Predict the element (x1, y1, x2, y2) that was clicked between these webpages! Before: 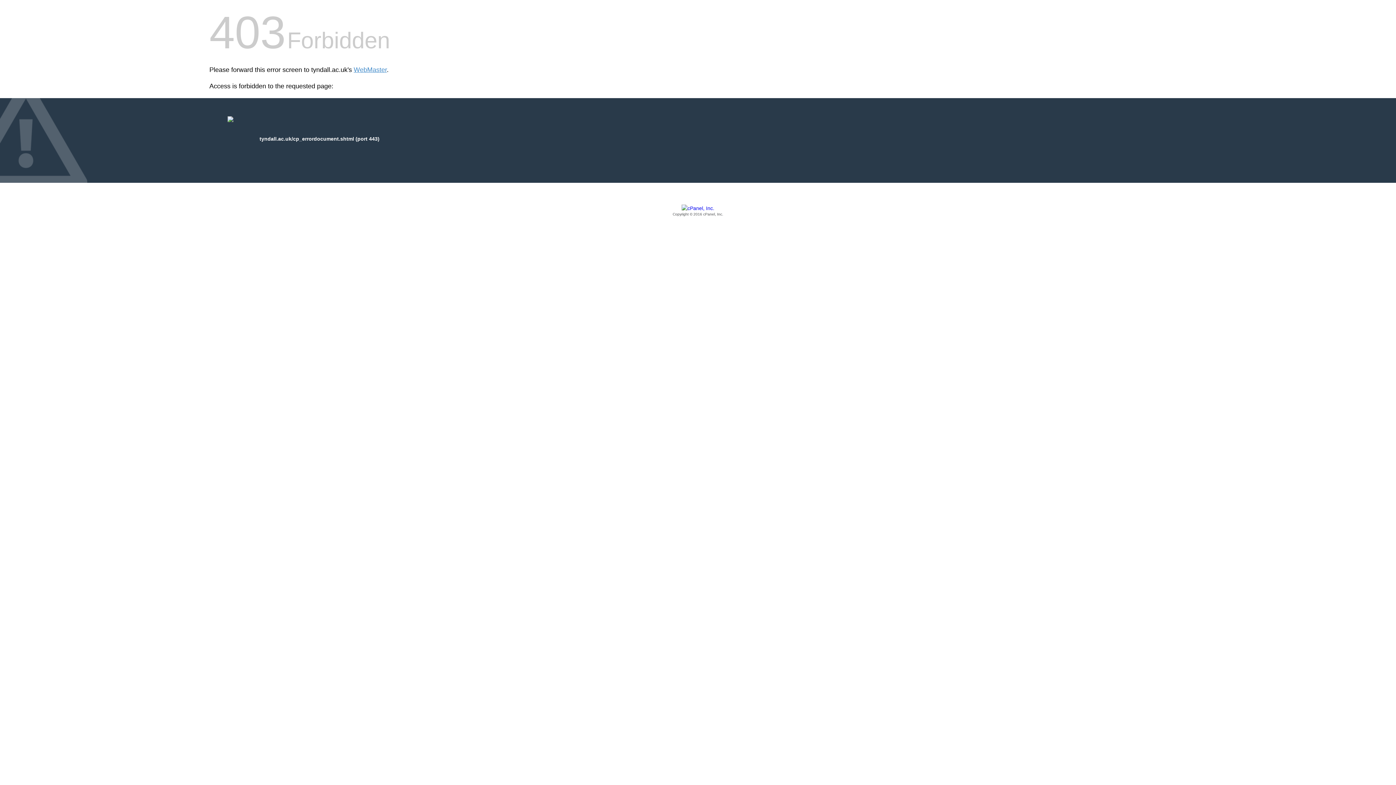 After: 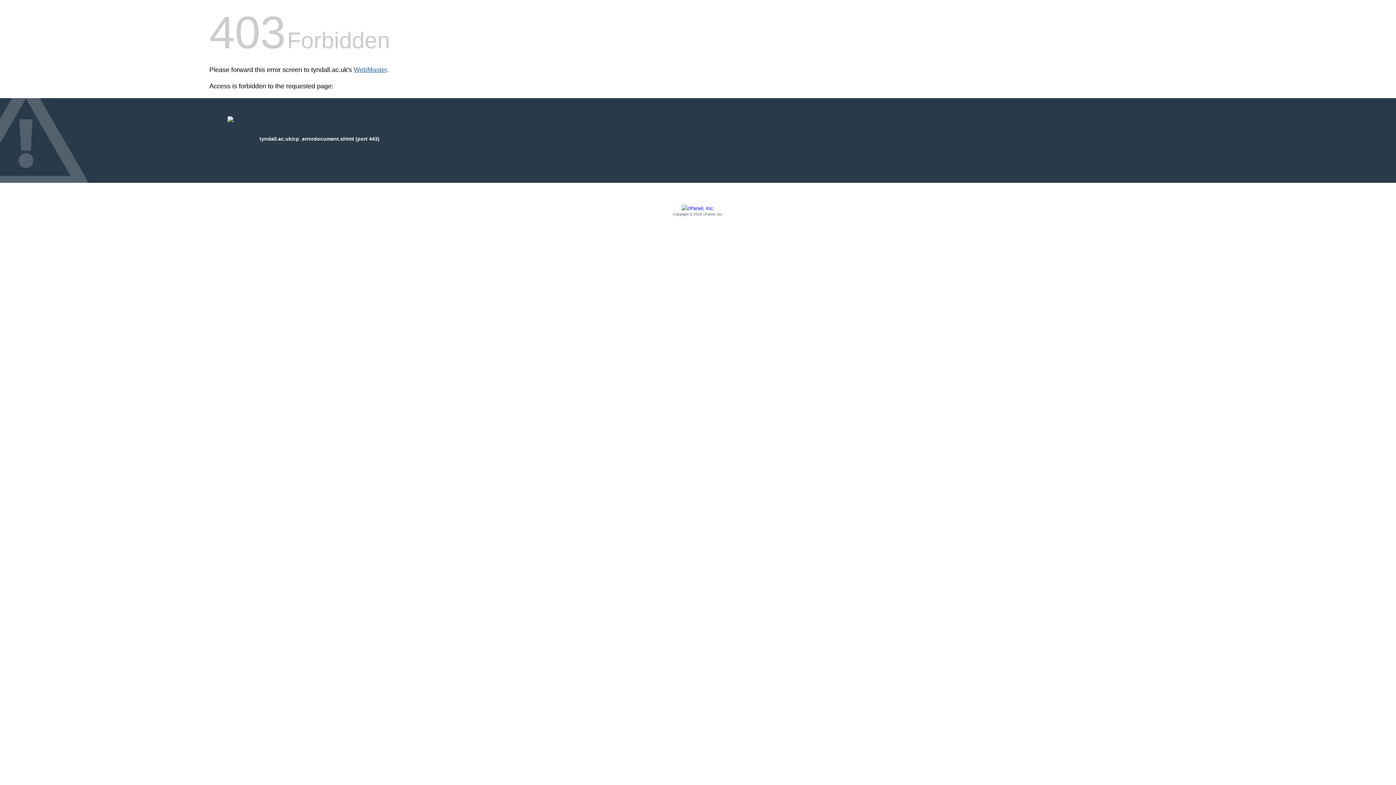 Action: bbox: (353, 66, 386, 73) label: WebMaster